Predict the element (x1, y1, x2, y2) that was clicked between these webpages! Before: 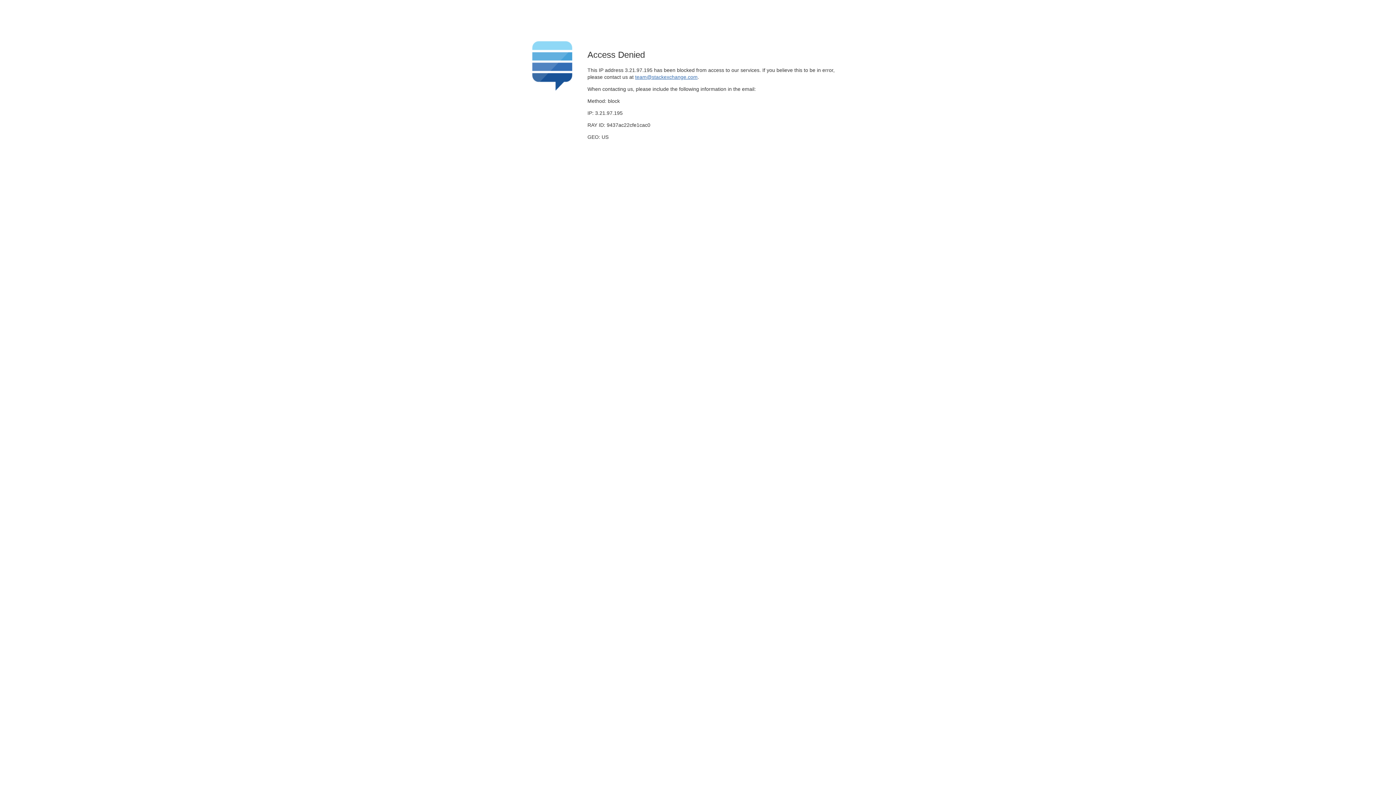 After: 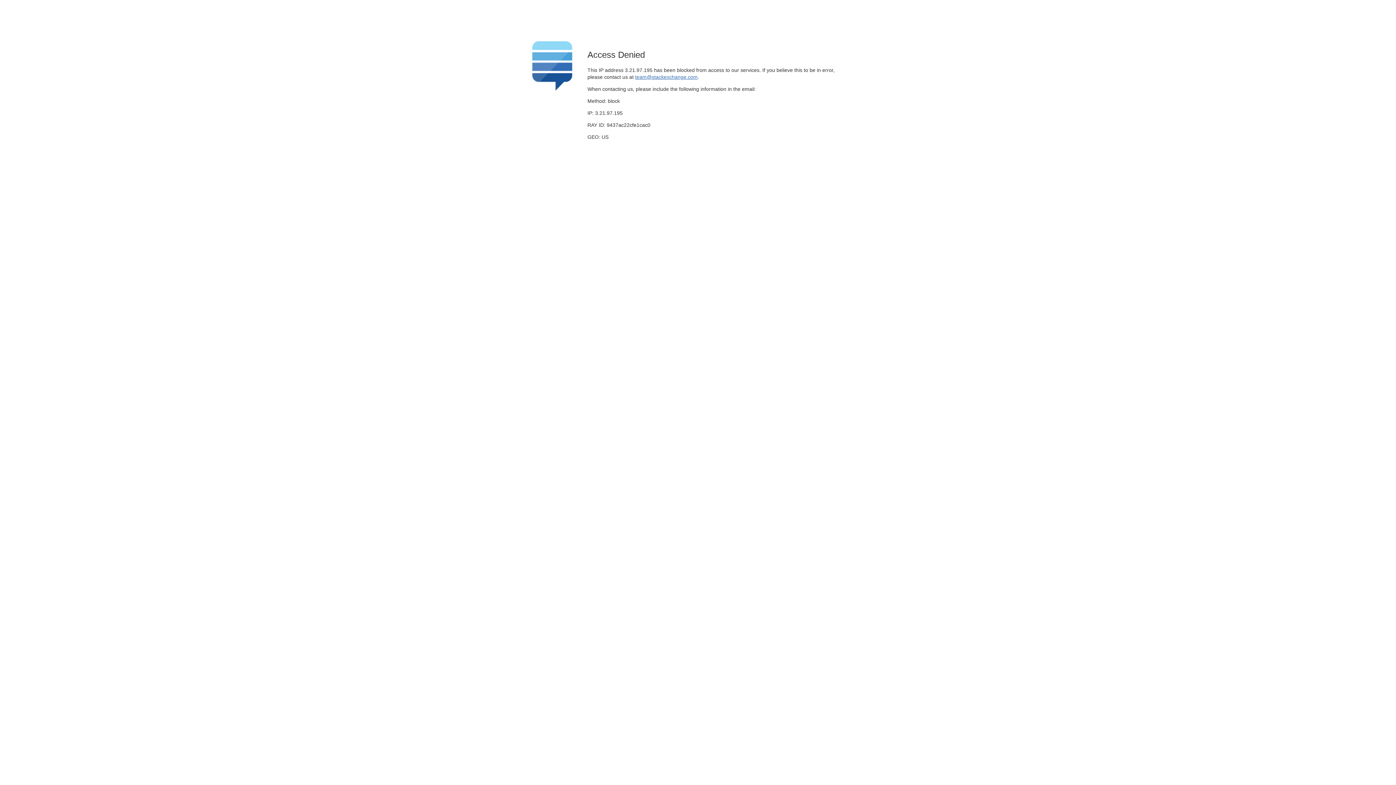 Action: bbox: (635, 74, 697, 79) label: team@stackexchange.com